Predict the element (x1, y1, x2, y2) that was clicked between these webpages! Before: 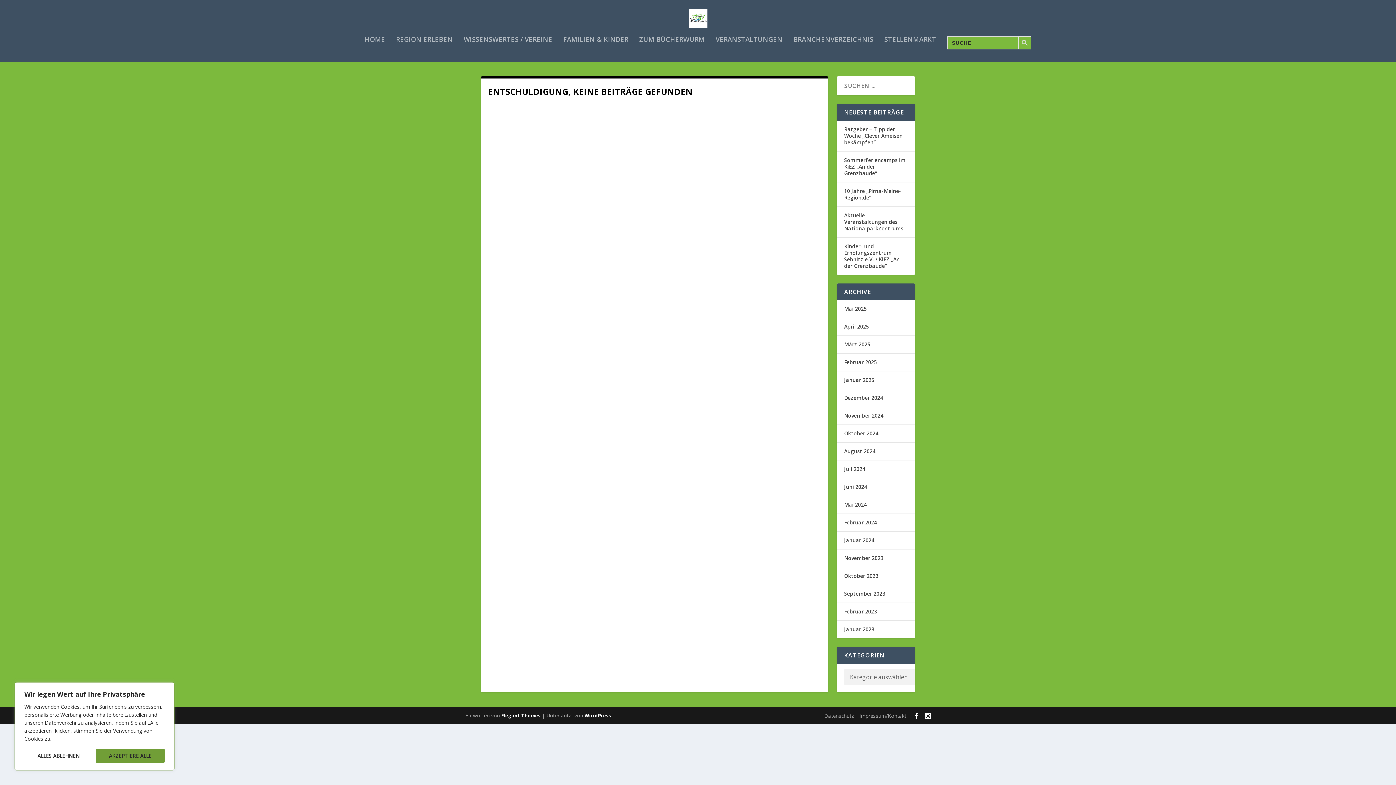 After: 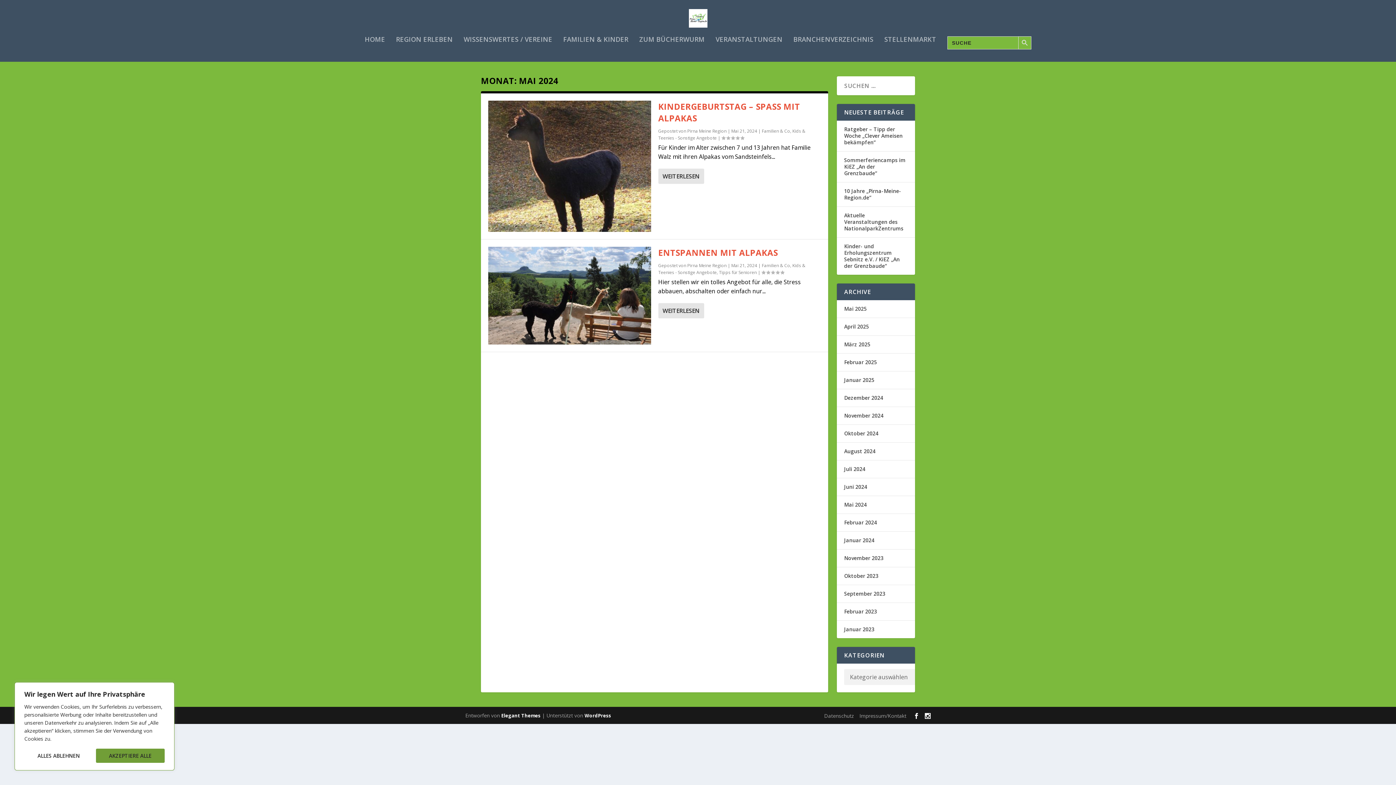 Action: label: Mai 2024 bbox: (844, 501, 866, 508)